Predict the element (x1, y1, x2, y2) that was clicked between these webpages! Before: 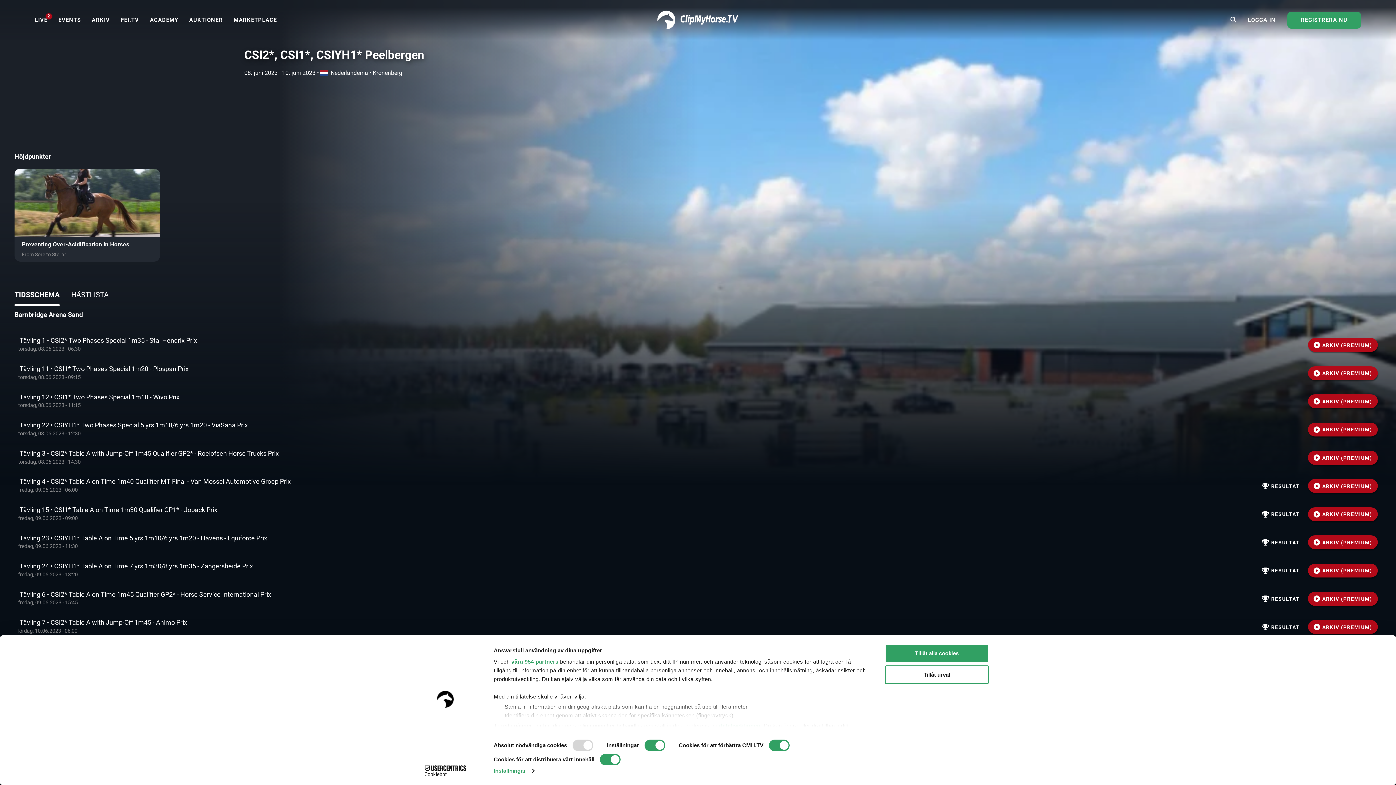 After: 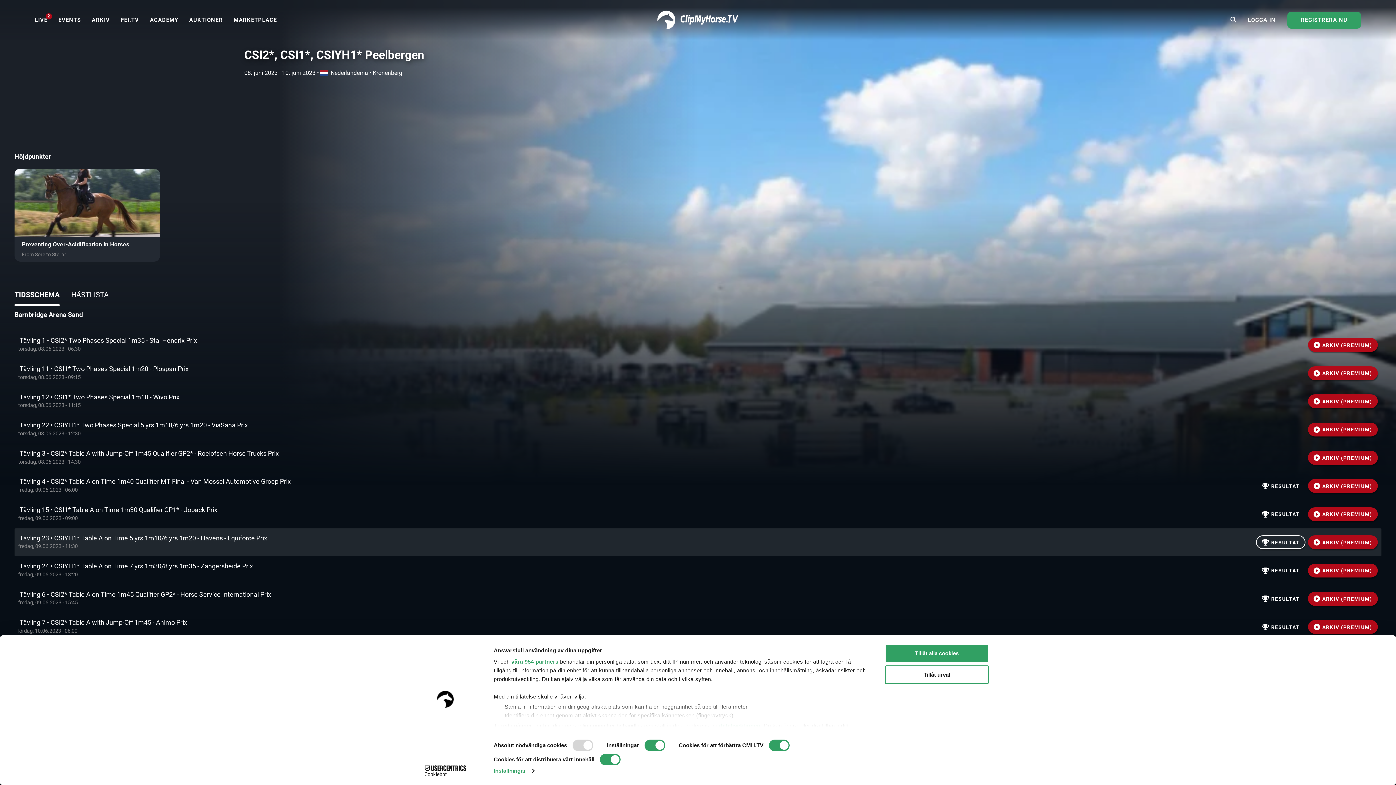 Action: label:  RESULTAT bbox: (1256, 535, 1305, 549)